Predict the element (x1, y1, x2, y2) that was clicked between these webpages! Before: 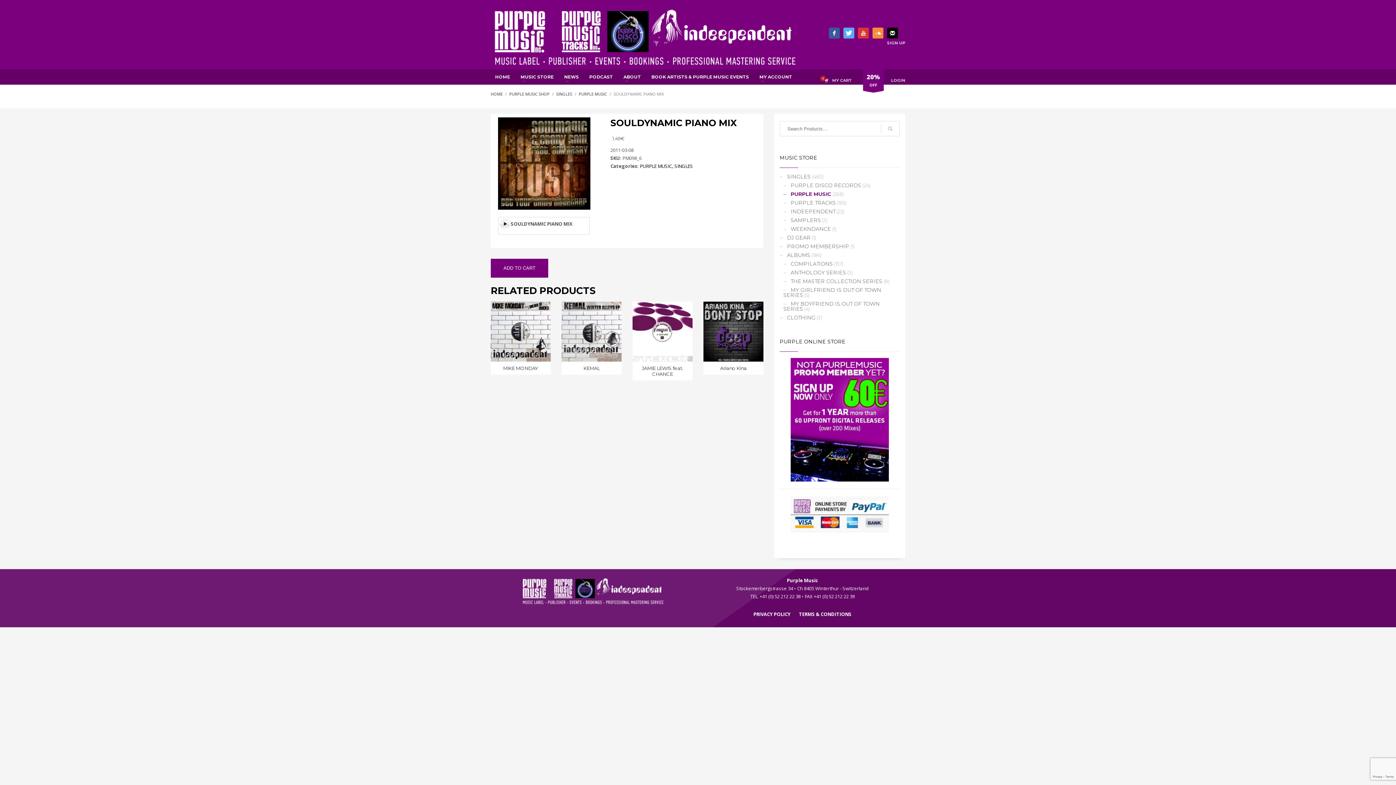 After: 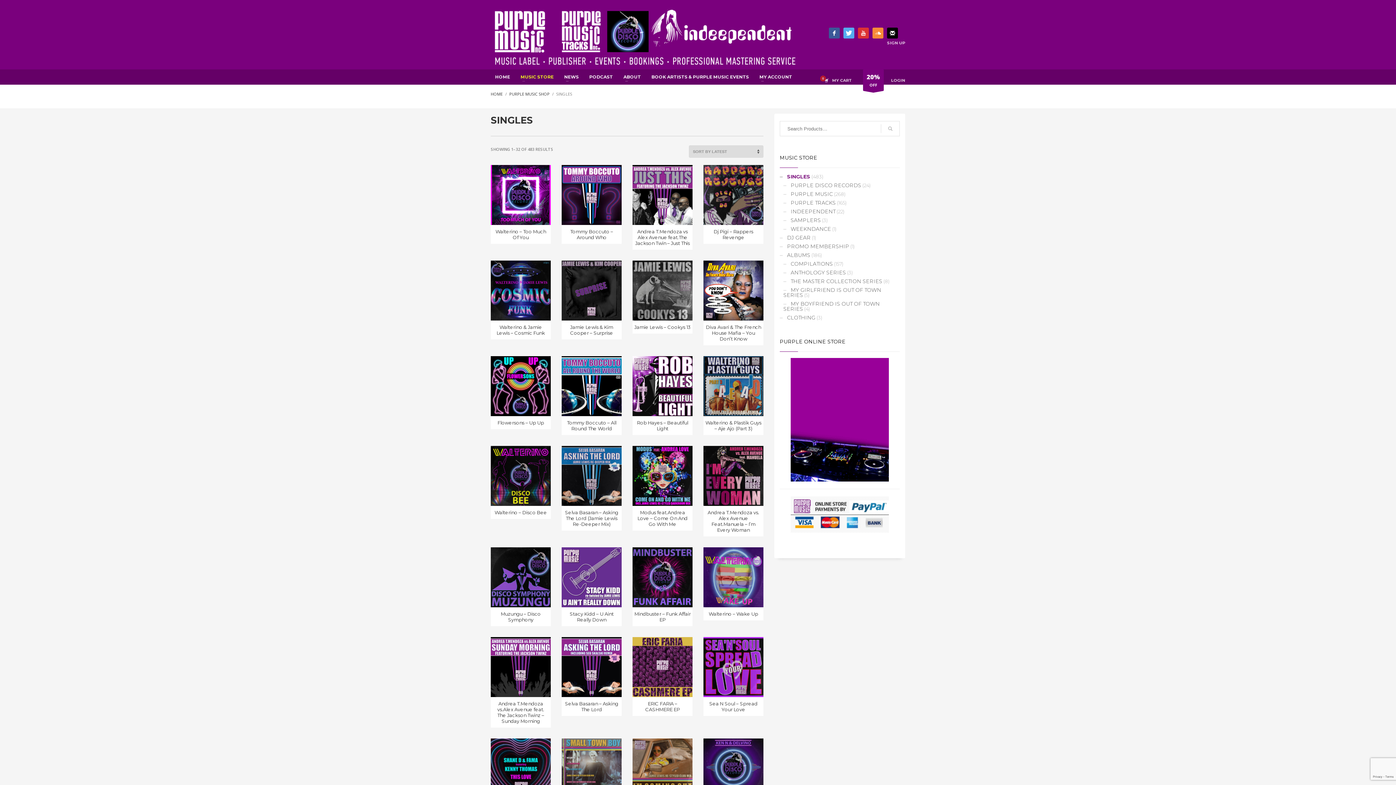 Action: label: SINGLES bbox: (674, 162, 693, 169)